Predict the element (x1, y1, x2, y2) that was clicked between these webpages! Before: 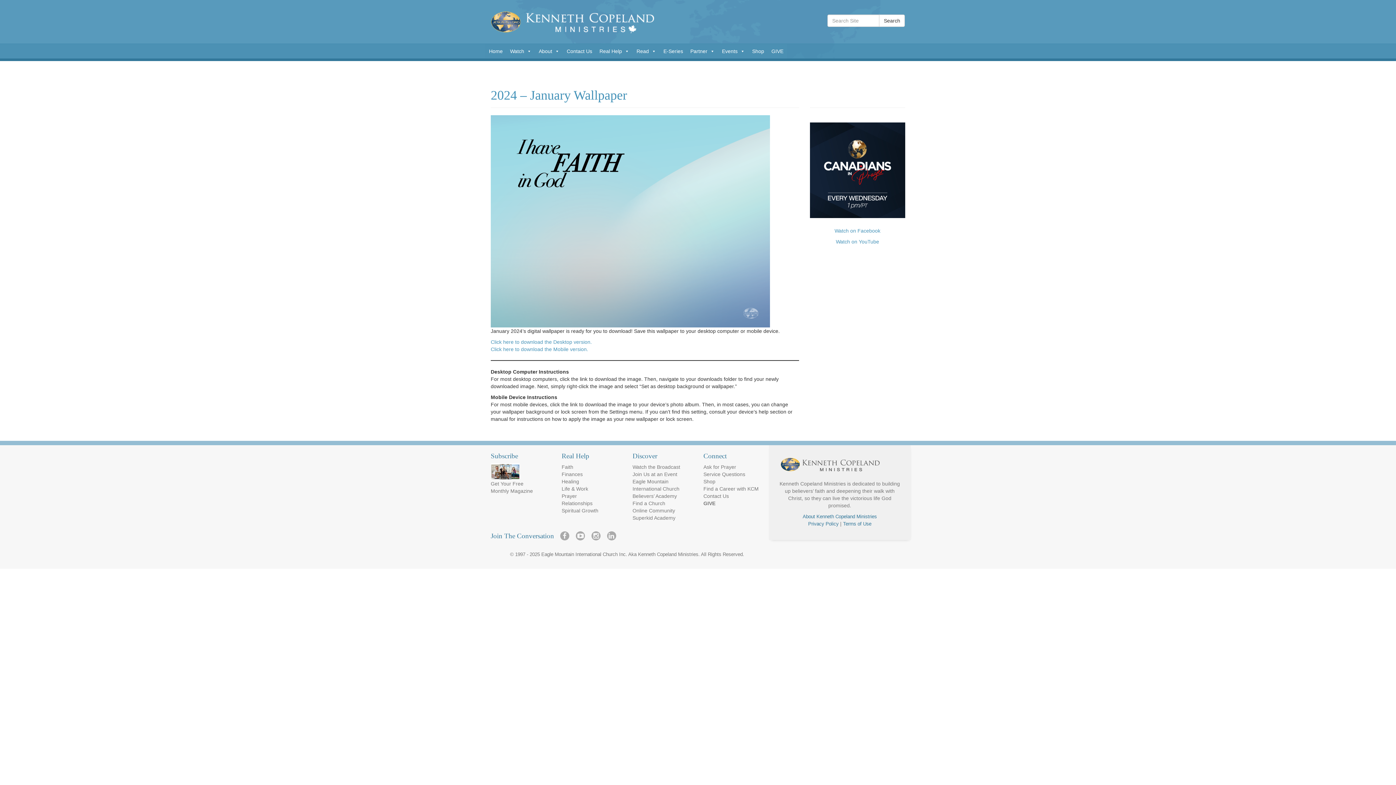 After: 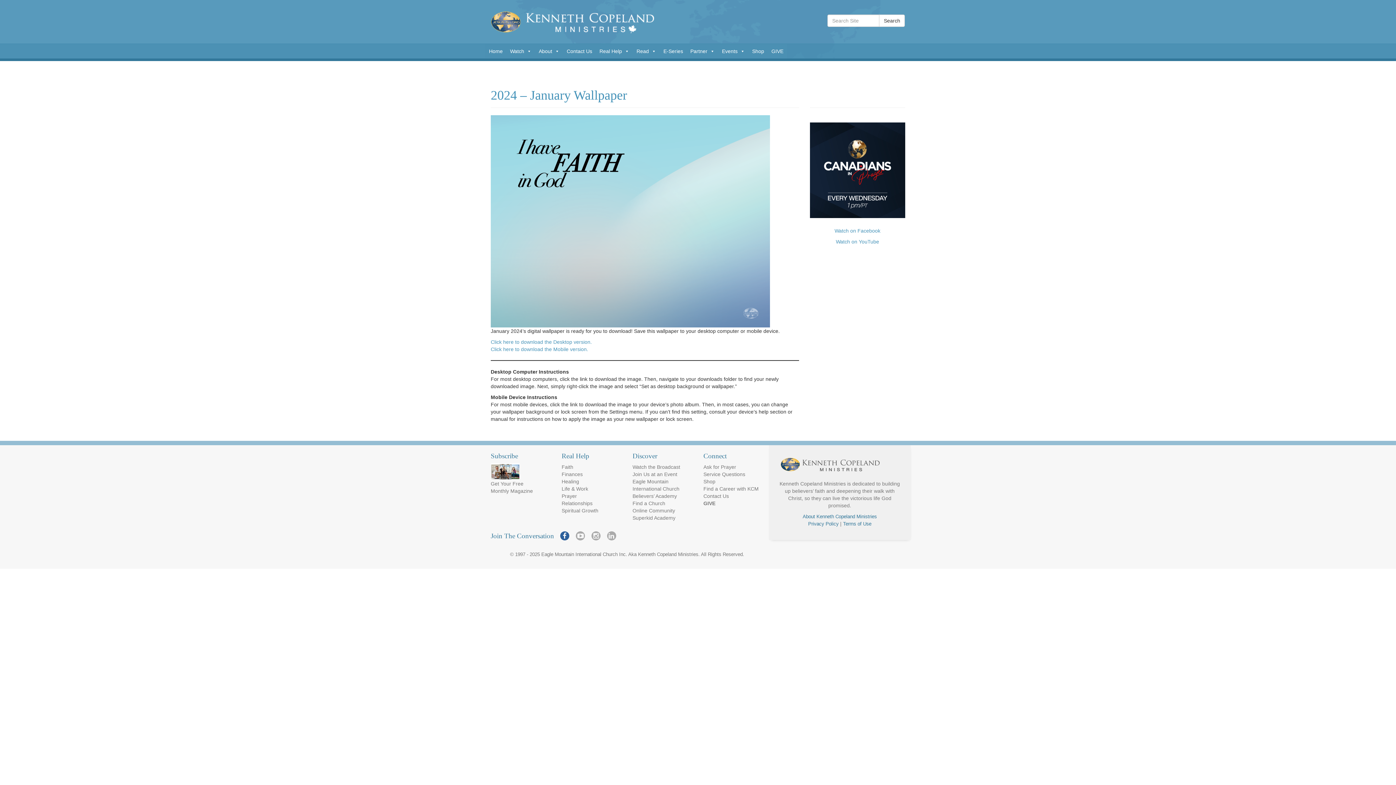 Action: bbox: (560, 533, 569, 539)